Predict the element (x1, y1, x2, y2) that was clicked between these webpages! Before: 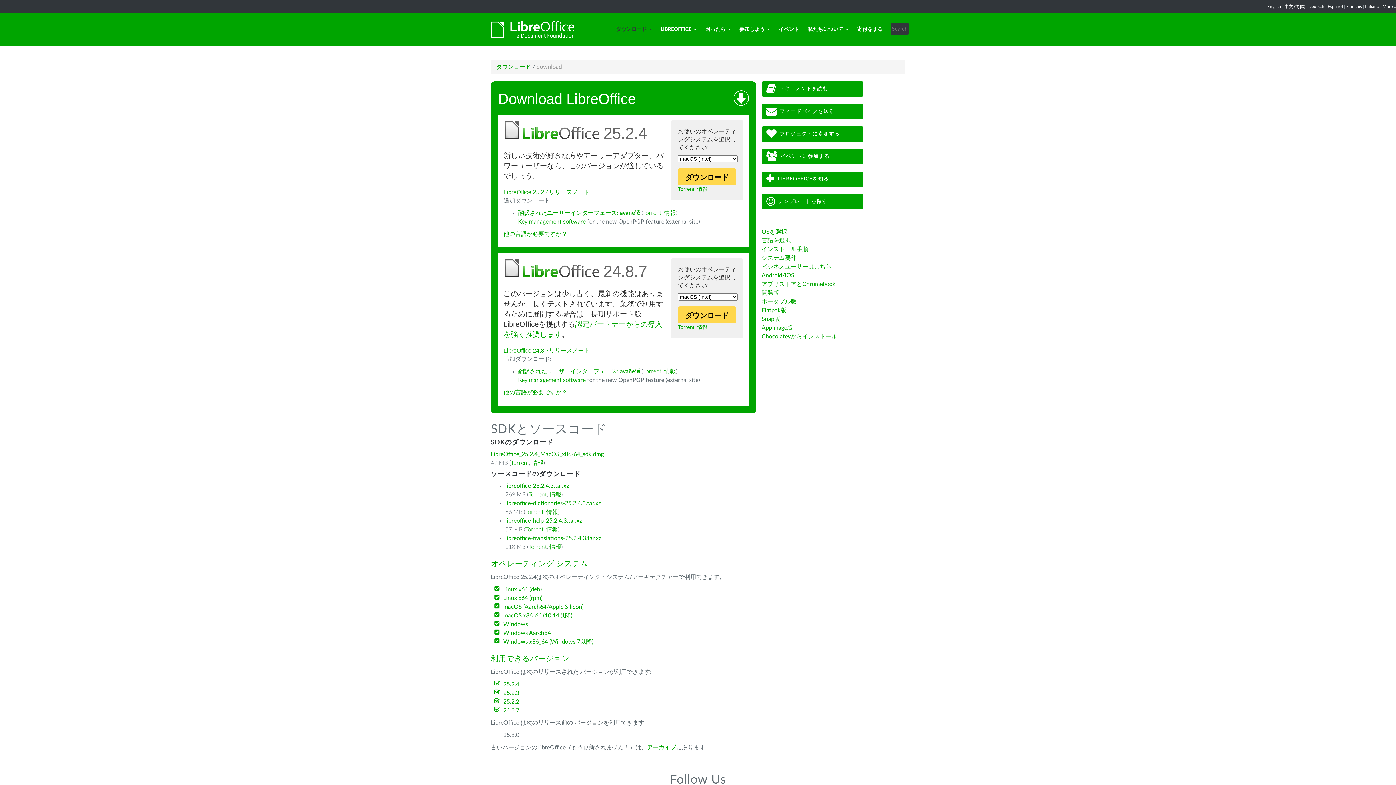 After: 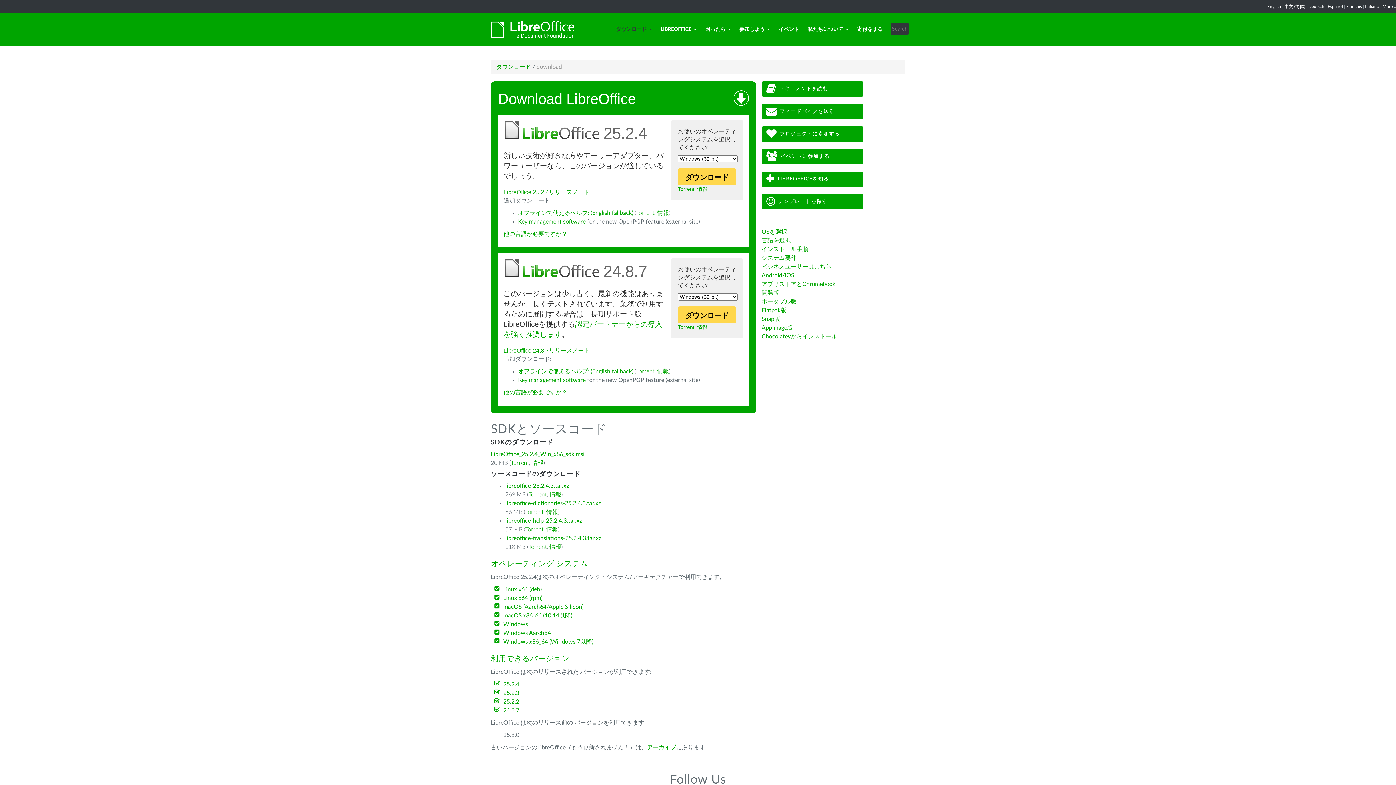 Action: label: Windows bbox: (503, 621, 528, 627)